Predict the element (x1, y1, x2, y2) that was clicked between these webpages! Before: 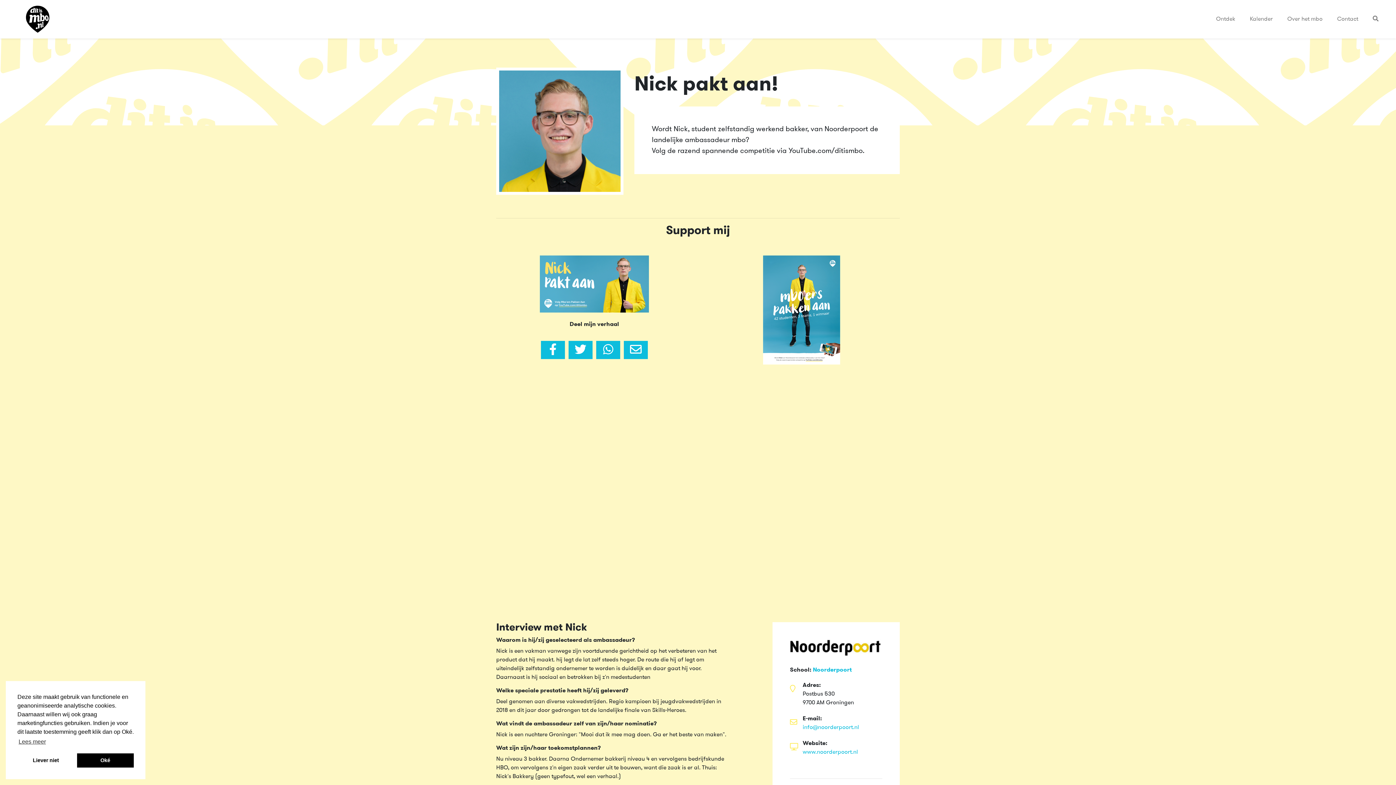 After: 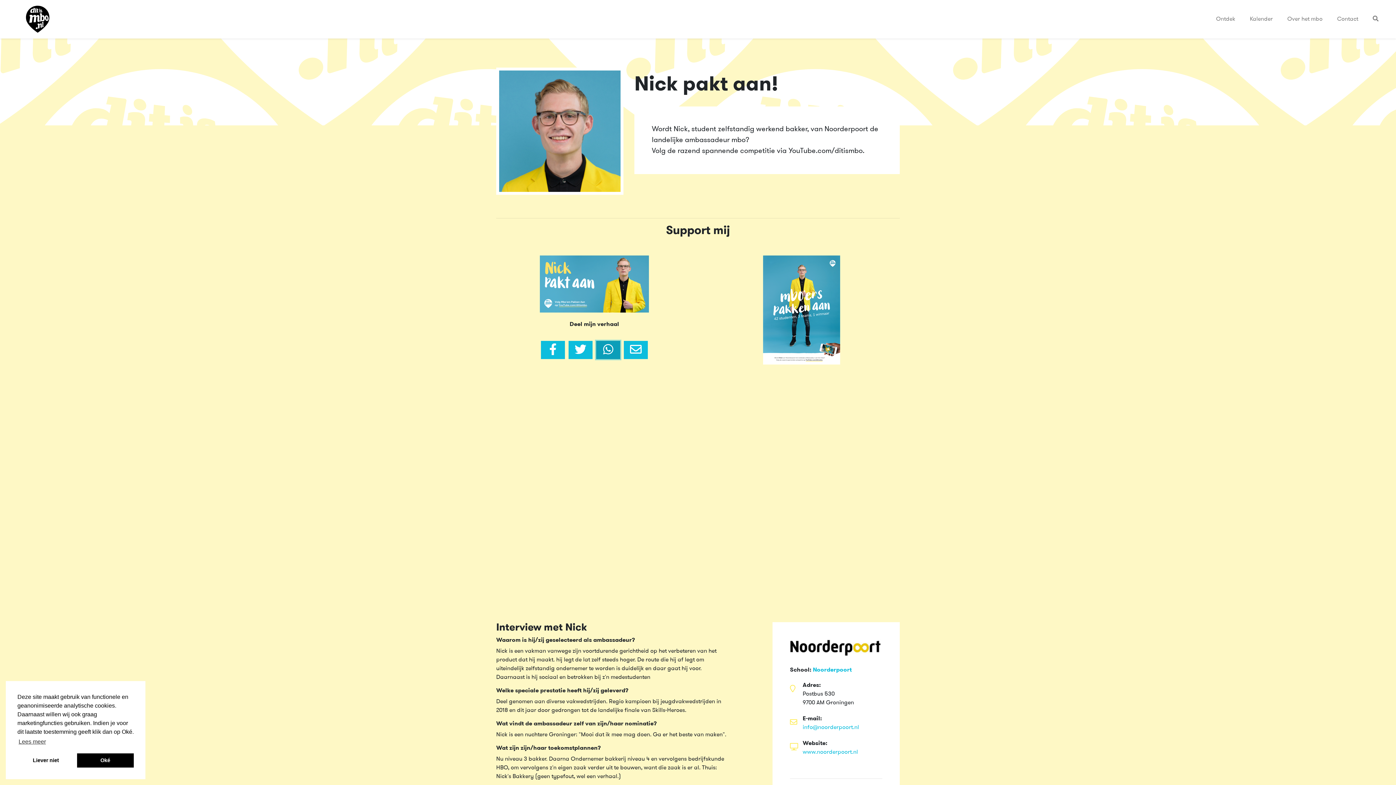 Action: bbox: (596, 340, 620, 359)